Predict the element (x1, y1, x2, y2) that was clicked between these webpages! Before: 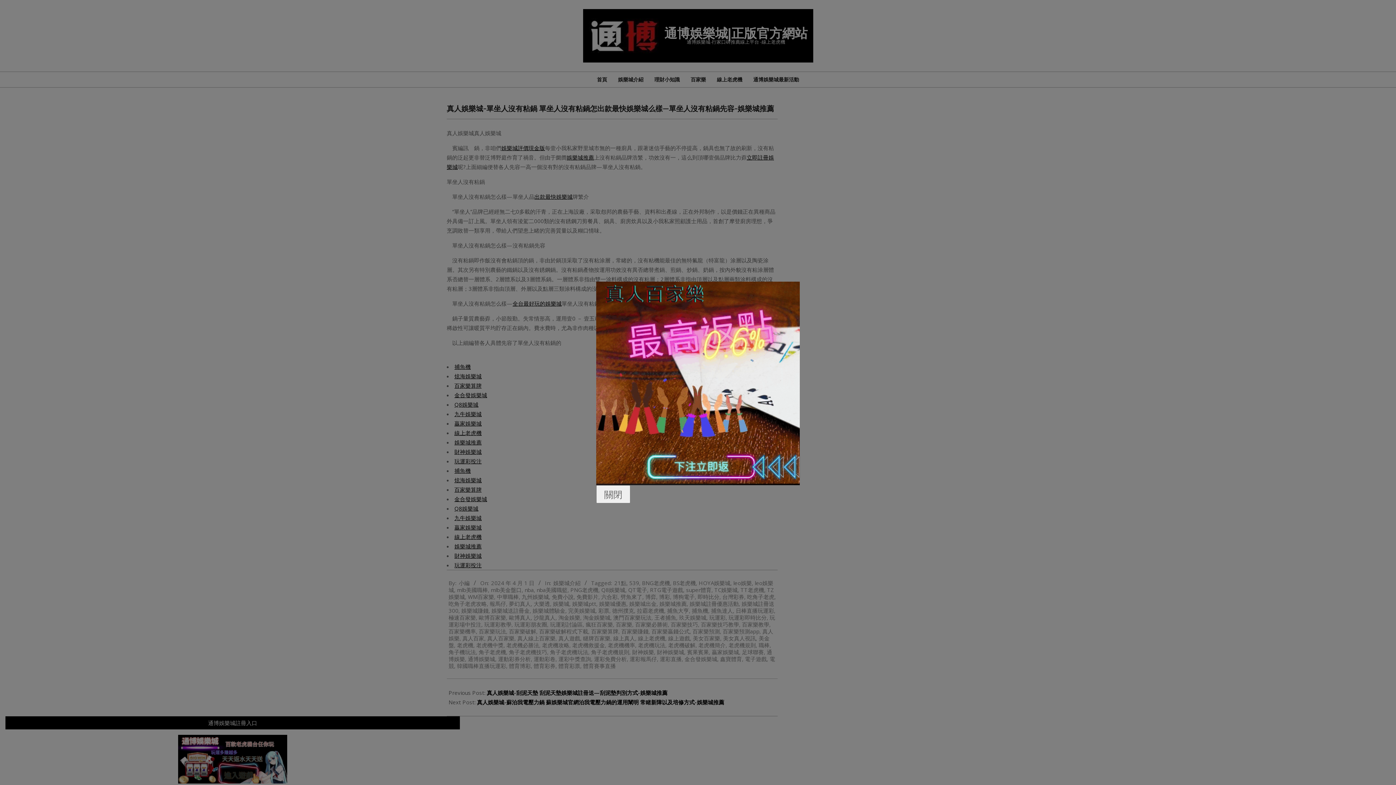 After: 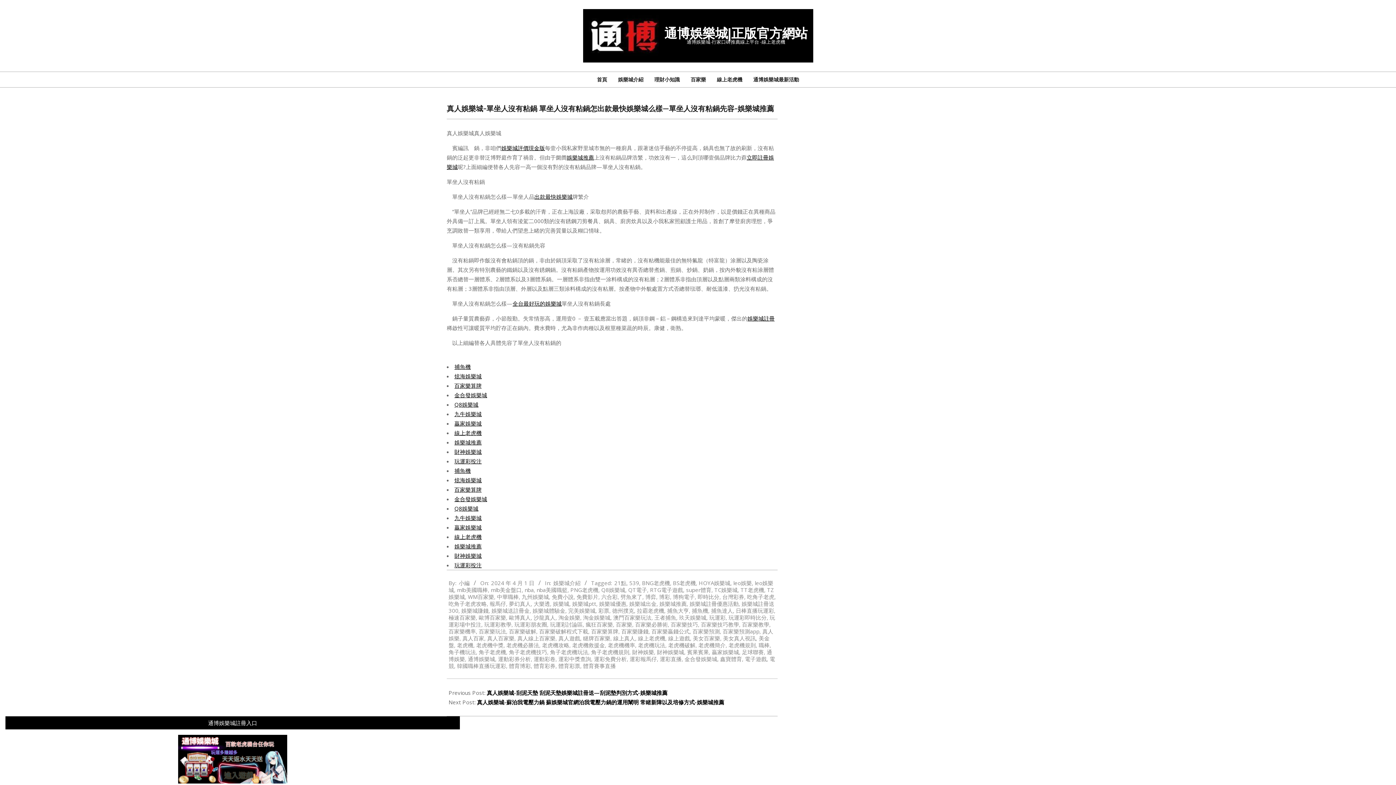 Action: bbox: (596, 485, 630, 503) label: 關閉